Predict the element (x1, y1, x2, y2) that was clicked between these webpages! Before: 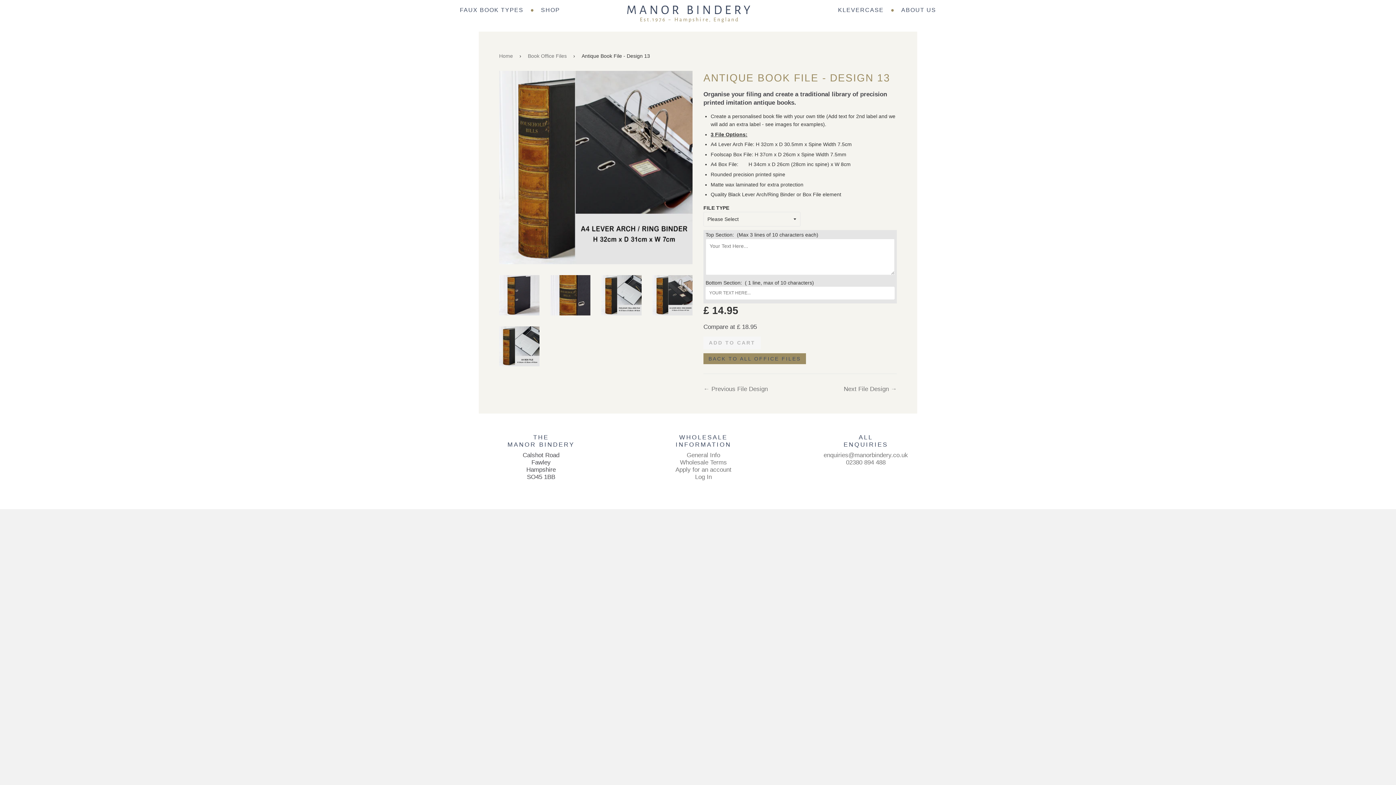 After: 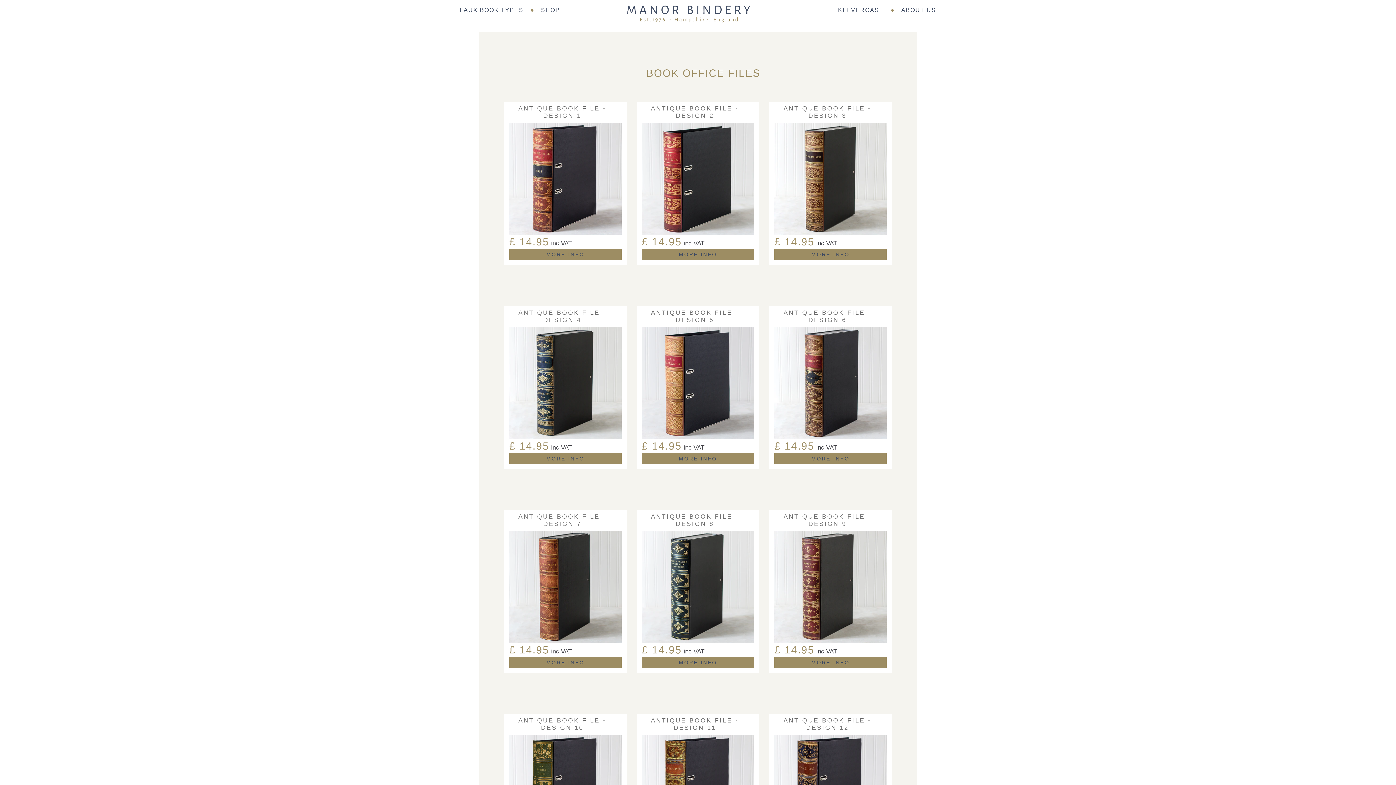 Action: label: BACK TO ALL OFFICE FILES bbox: (703, 353, 806, 364)